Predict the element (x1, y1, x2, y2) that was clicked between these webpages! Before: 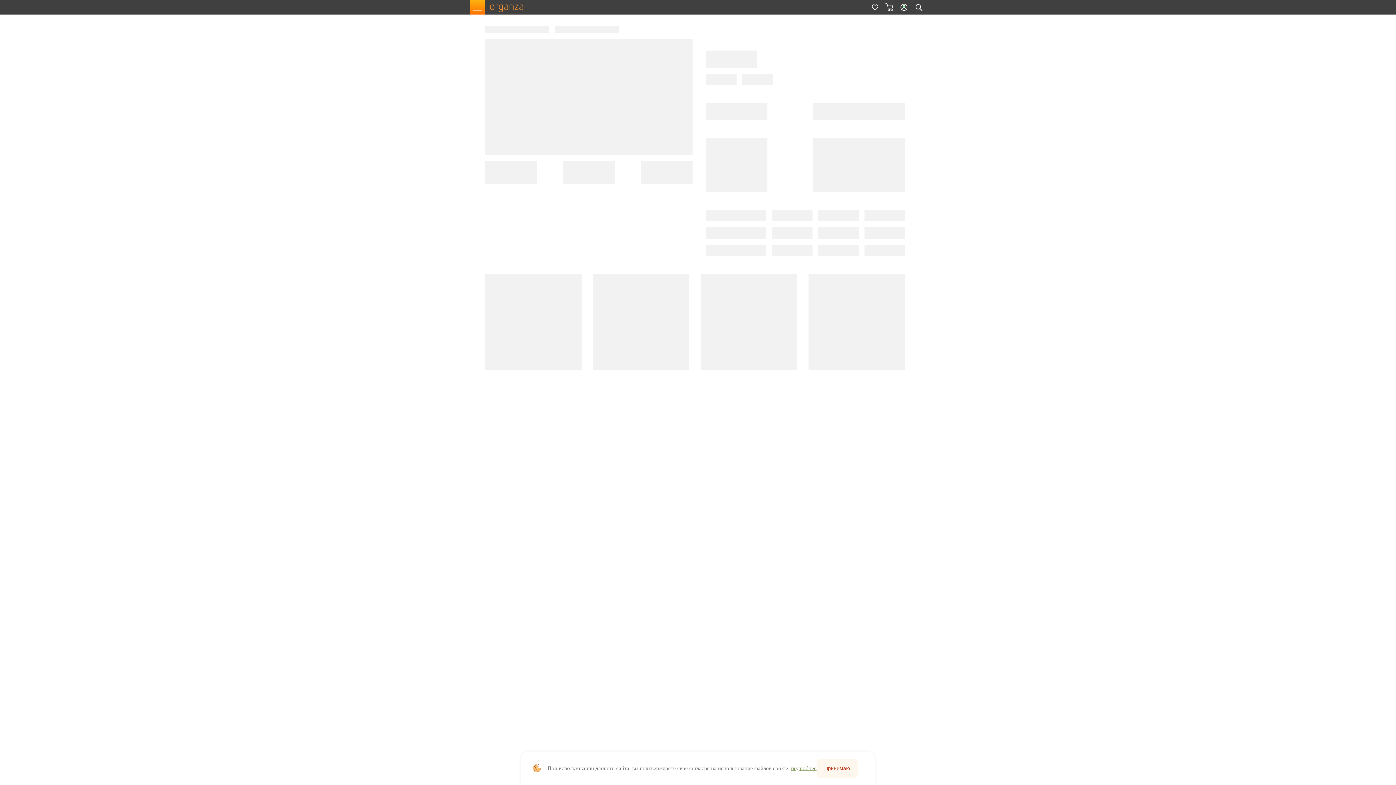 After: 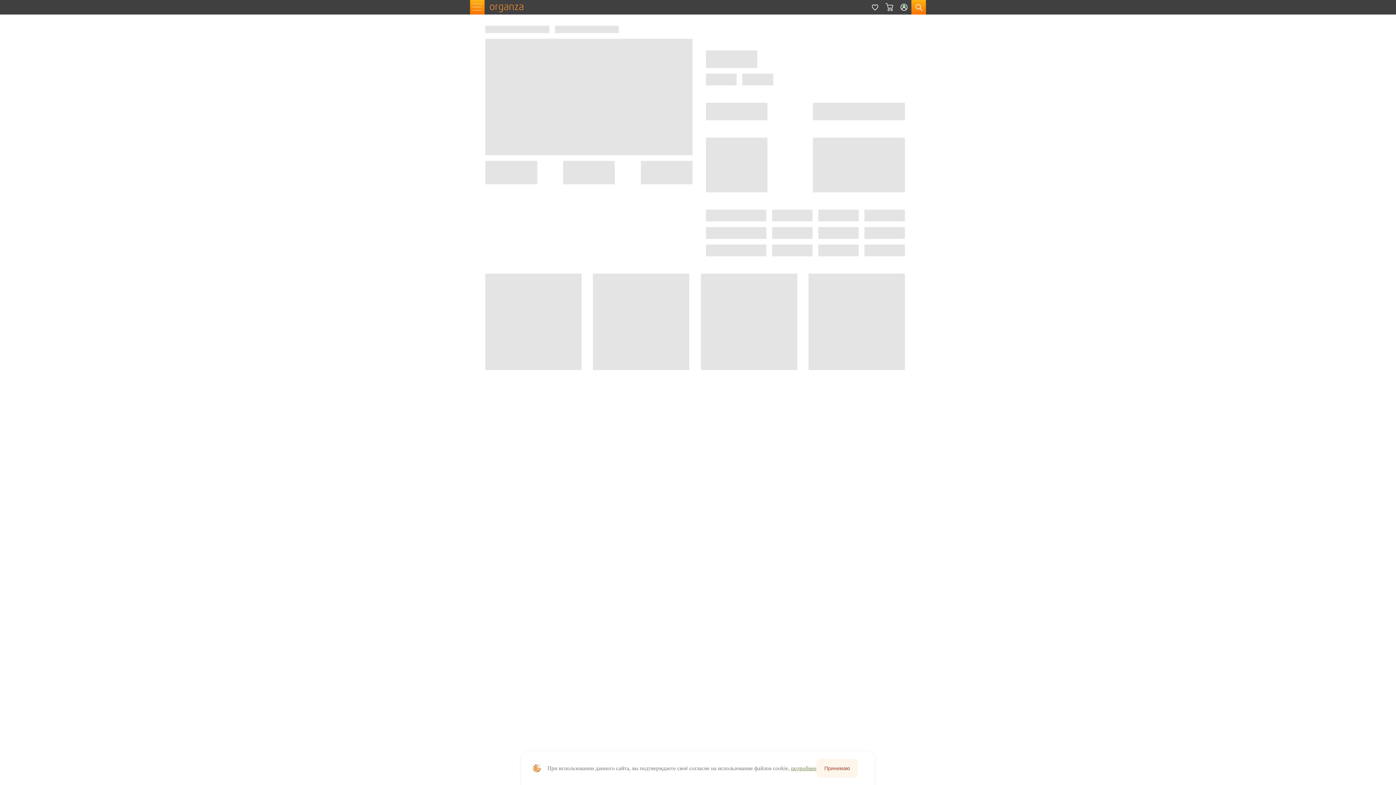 Action: bbox: (911, 0, 926, 14)